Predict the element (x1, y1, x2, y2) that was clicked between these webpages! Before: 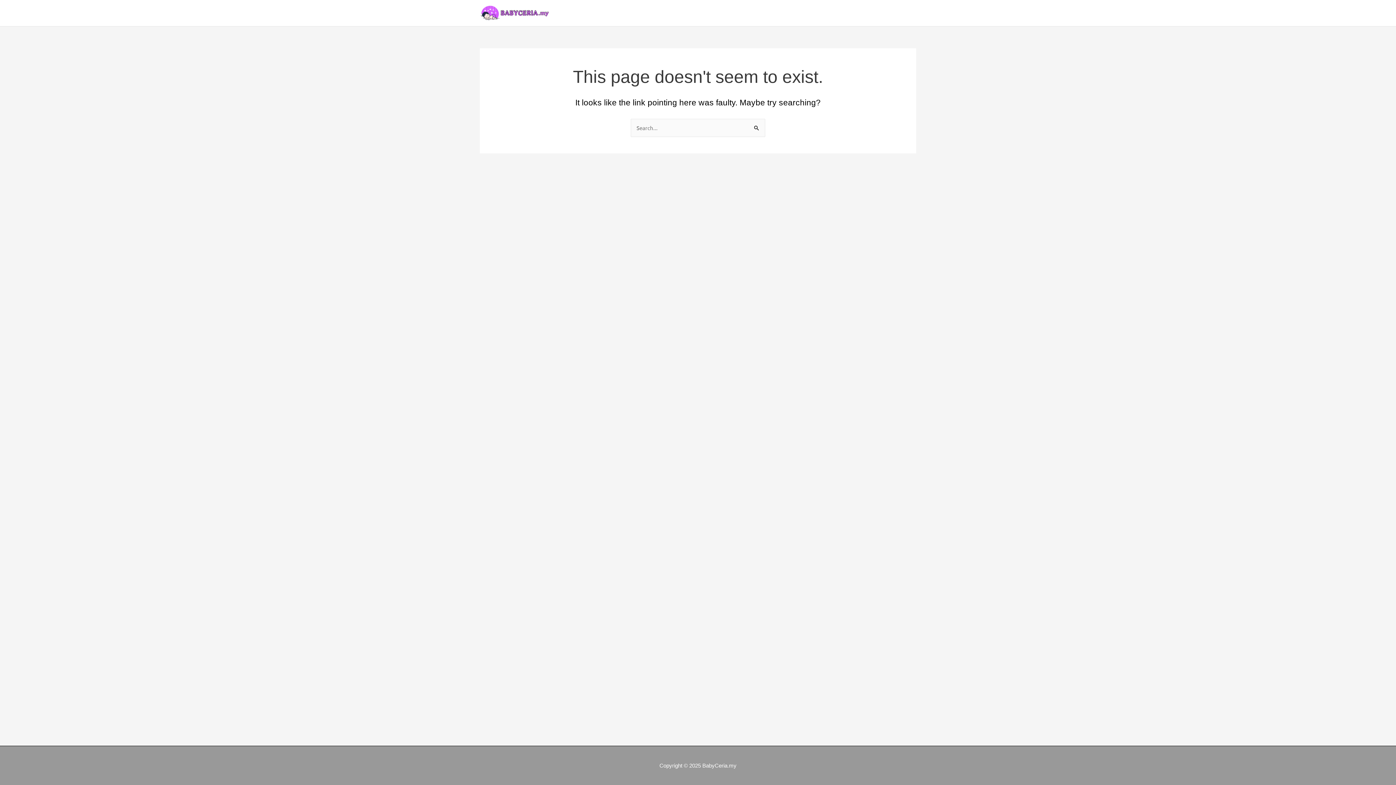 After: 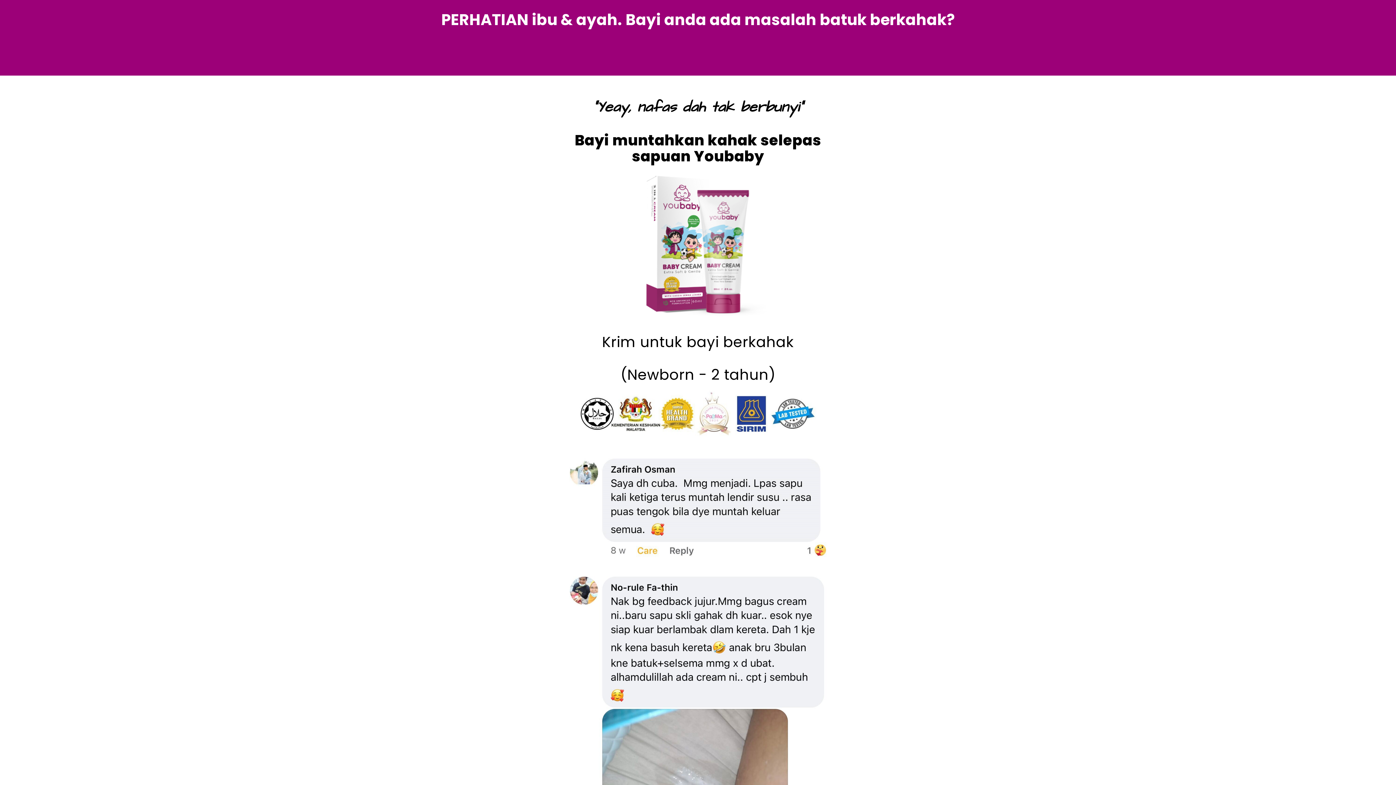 Action: bbox: (480, 9, 549, 15)